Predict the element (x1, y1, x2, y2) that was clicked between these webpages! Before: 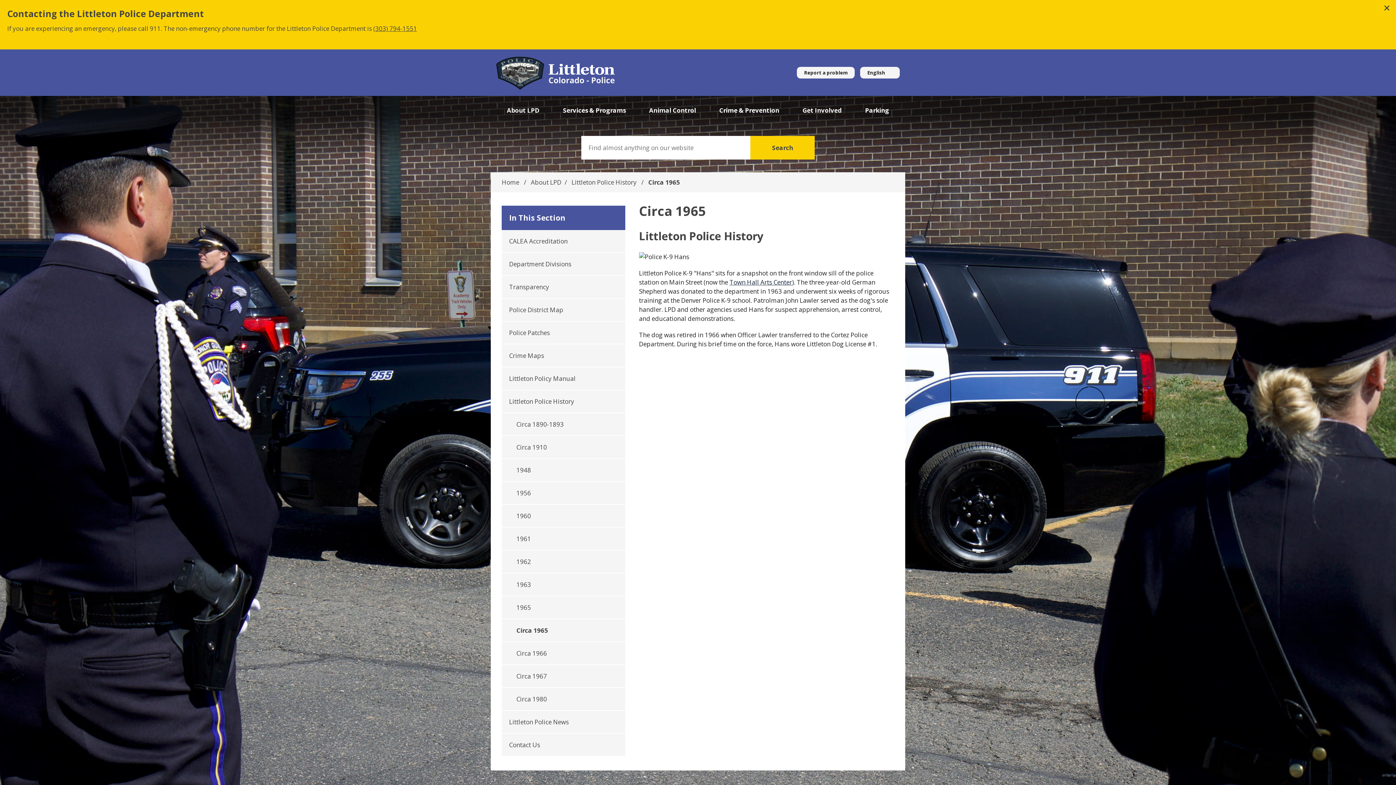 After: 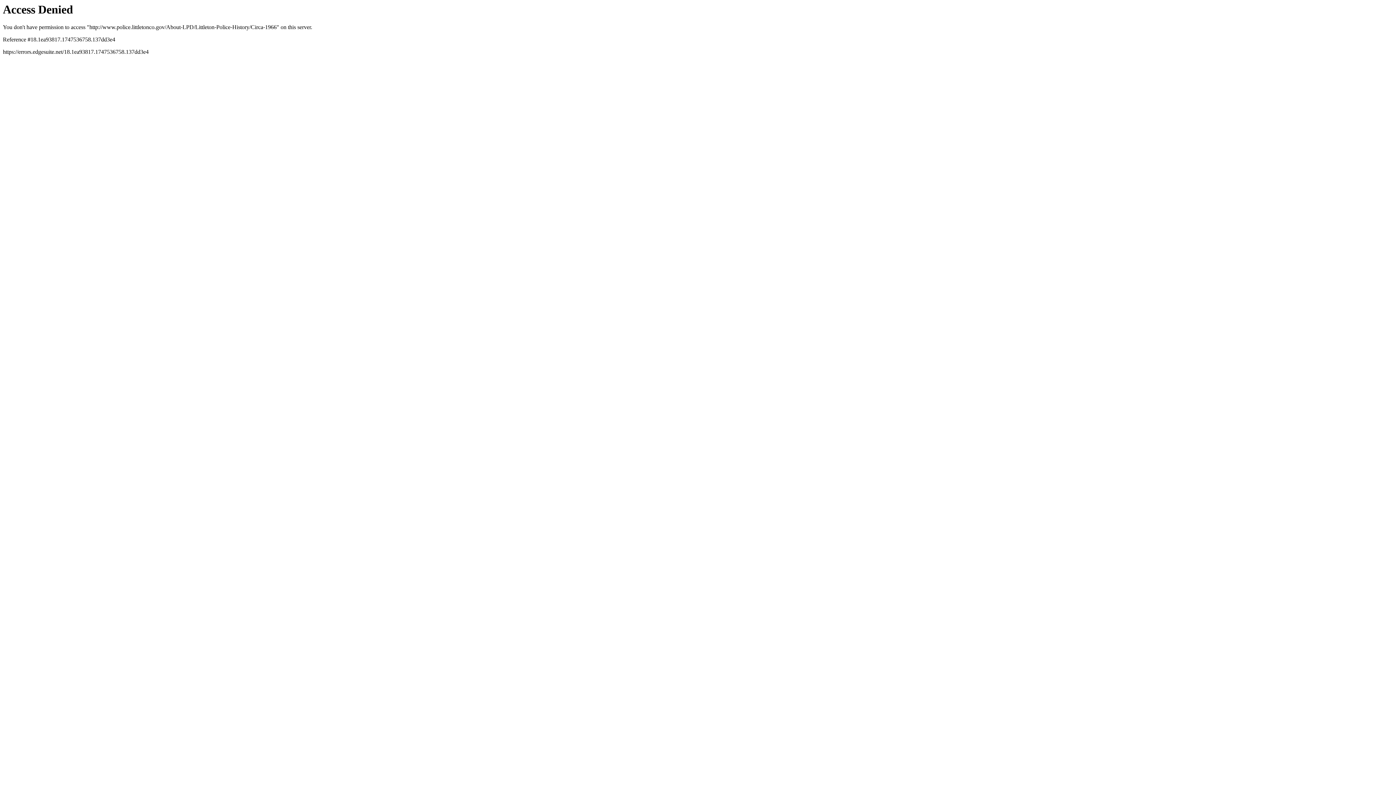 Action: label: Circa 1966 bbox: (501, 642, 625, 665)